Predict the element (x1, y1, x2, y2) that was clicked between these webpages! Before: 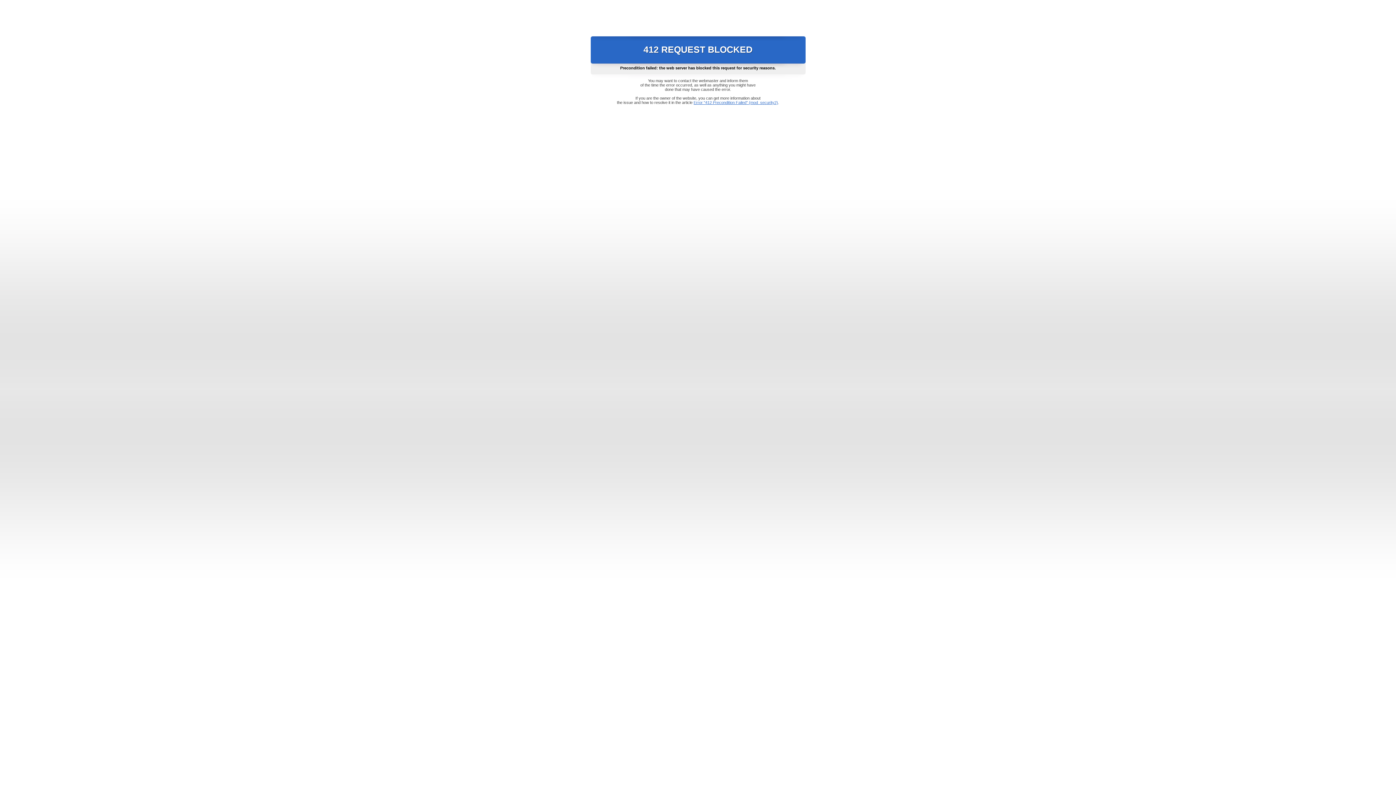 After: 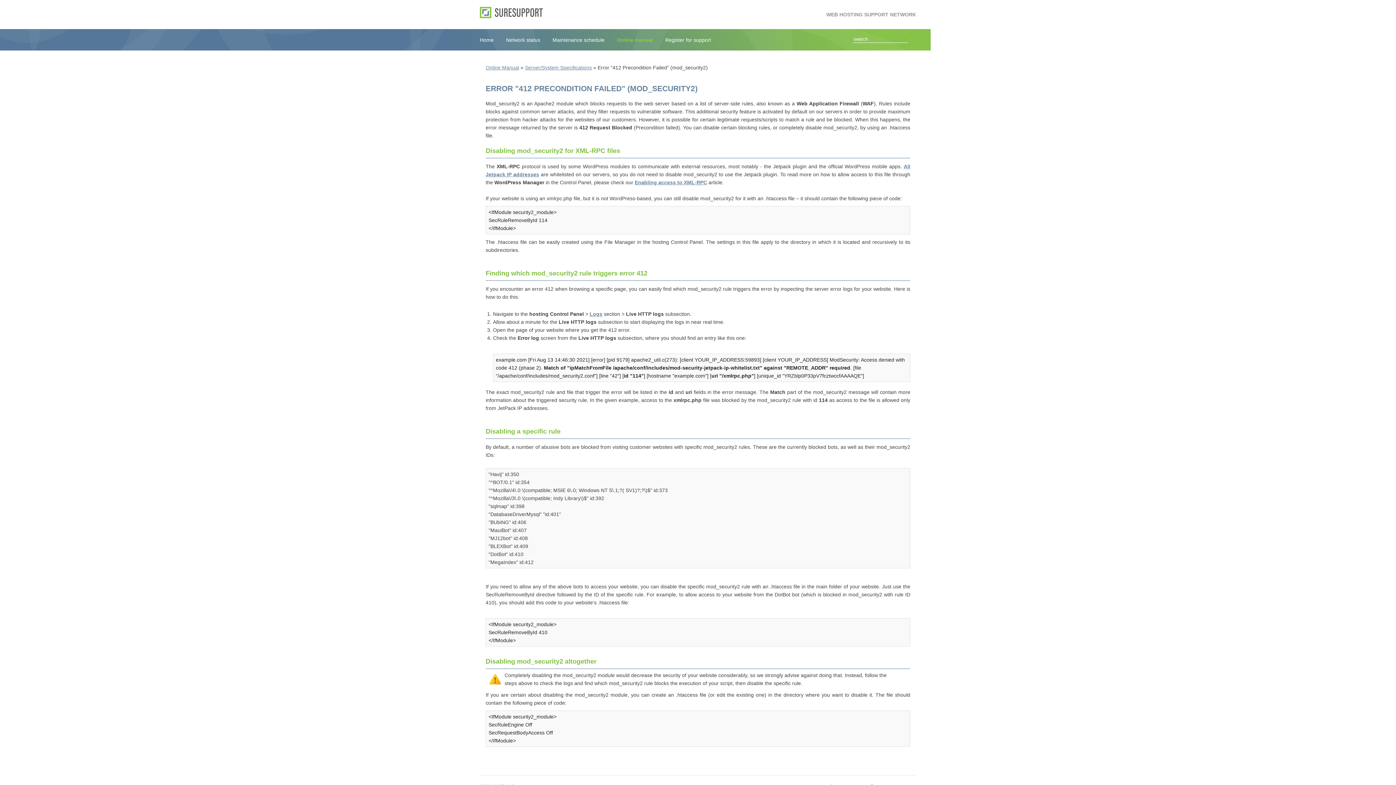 Action: bbox: (693, 100, 778, 104) label: Error "412 Precondition Failed" (mod_security2)